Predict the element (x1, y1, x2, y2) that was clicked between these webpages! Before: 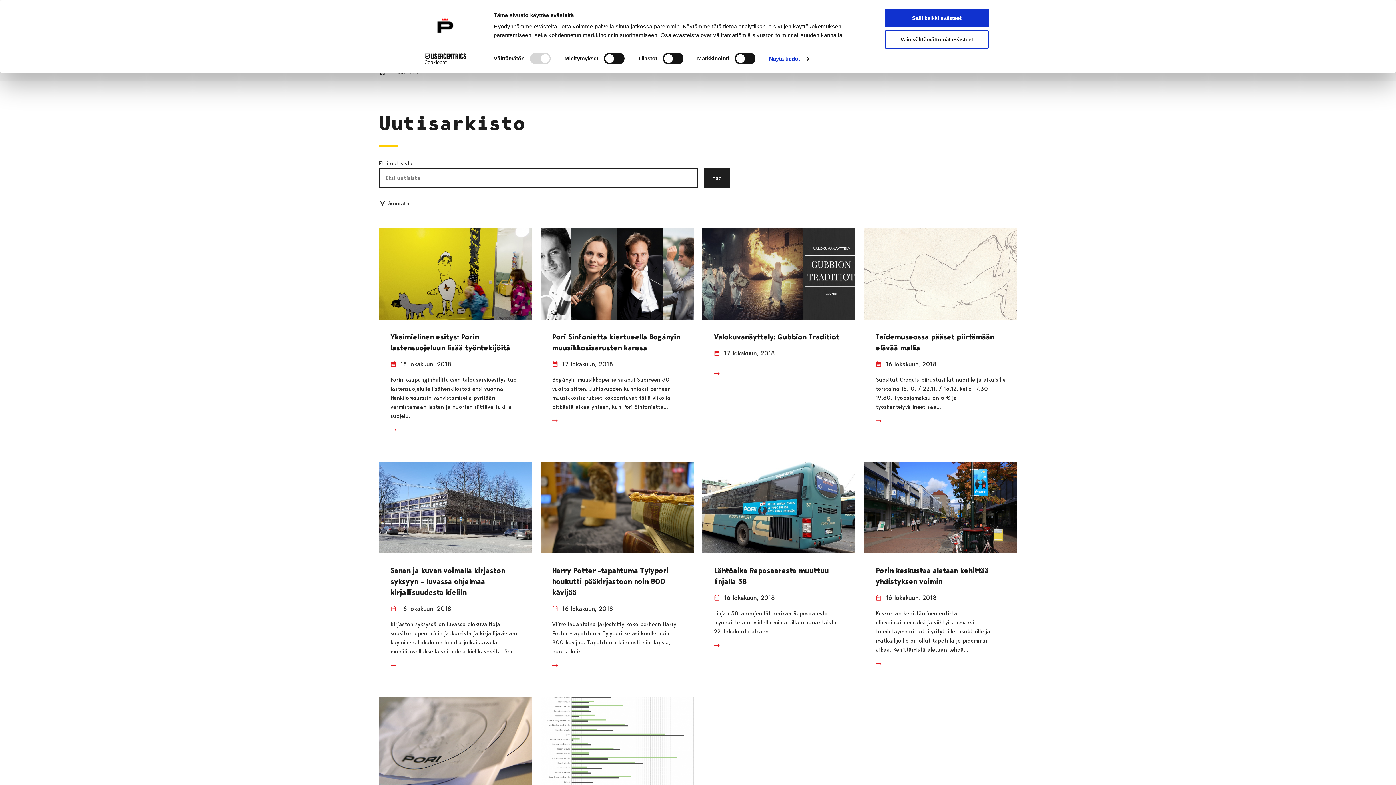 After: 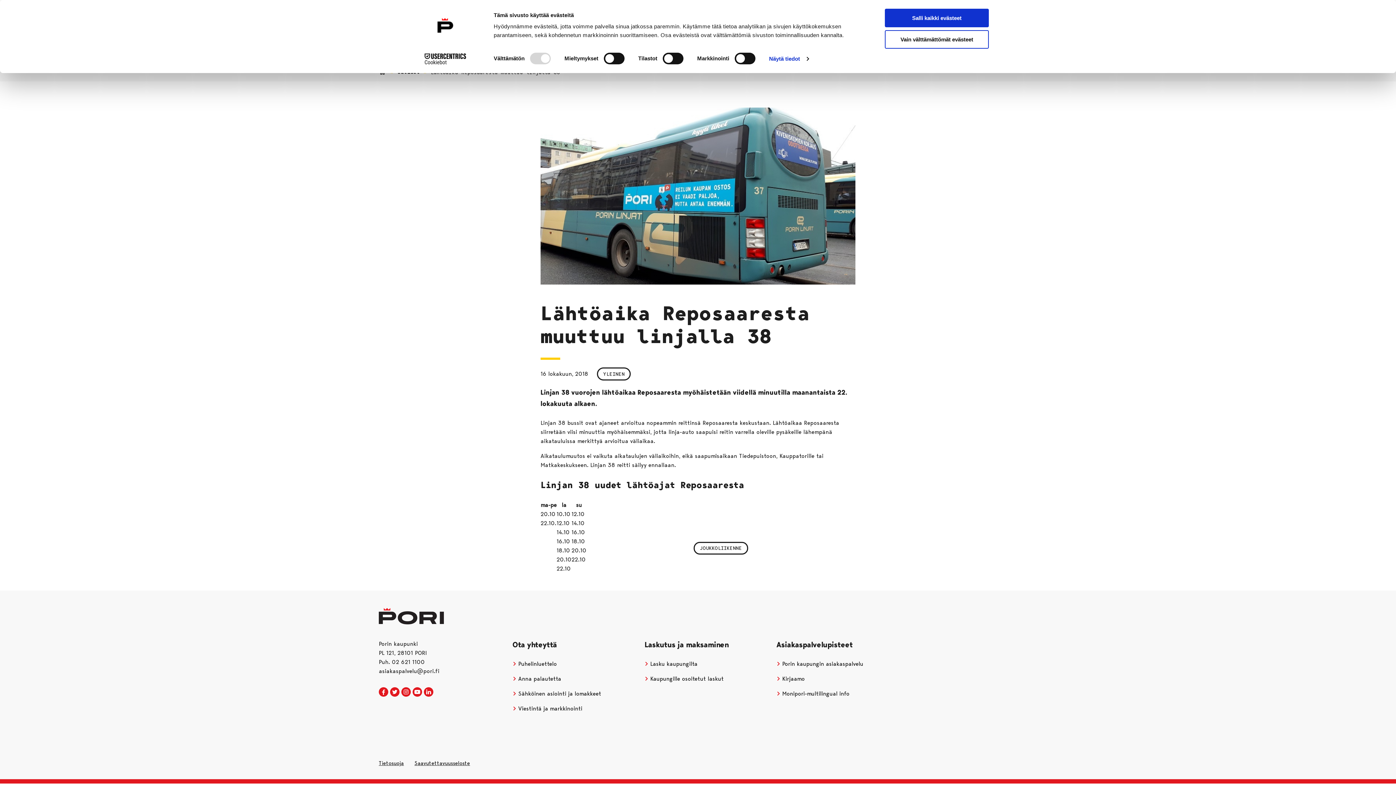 Action: bbox: (714, 636, 725, 656)